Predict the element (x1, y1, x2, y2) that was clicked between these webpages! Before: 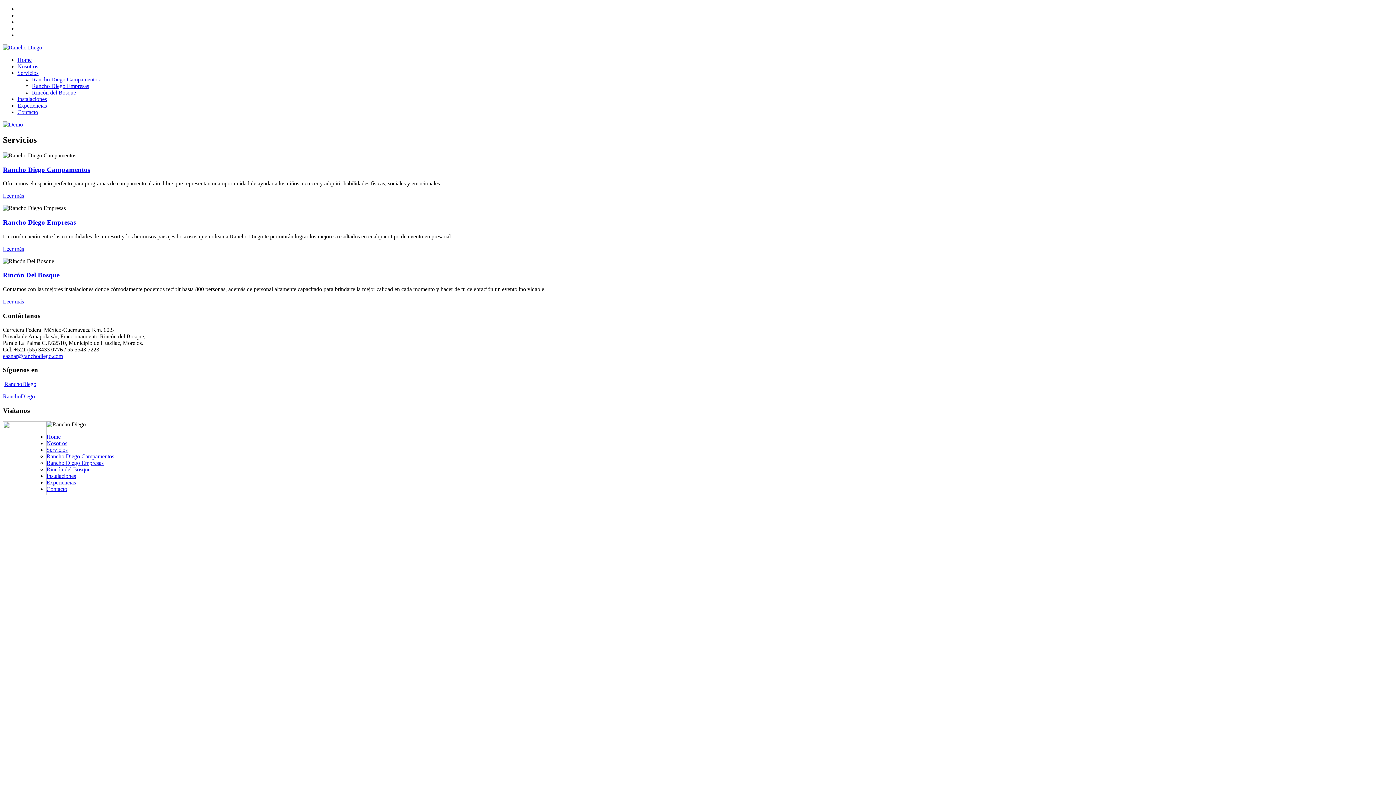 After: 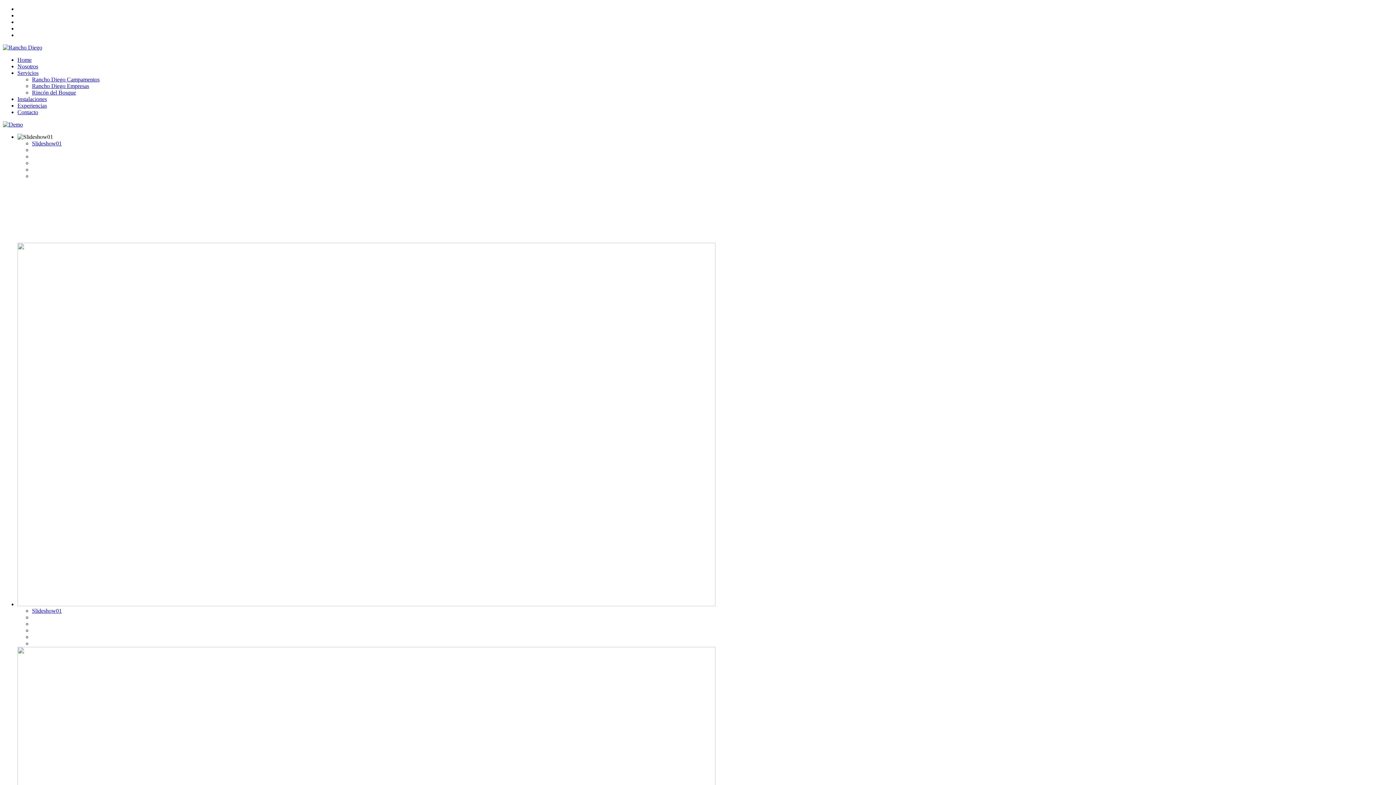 Action: bbox: (2, 121, 22, 127)